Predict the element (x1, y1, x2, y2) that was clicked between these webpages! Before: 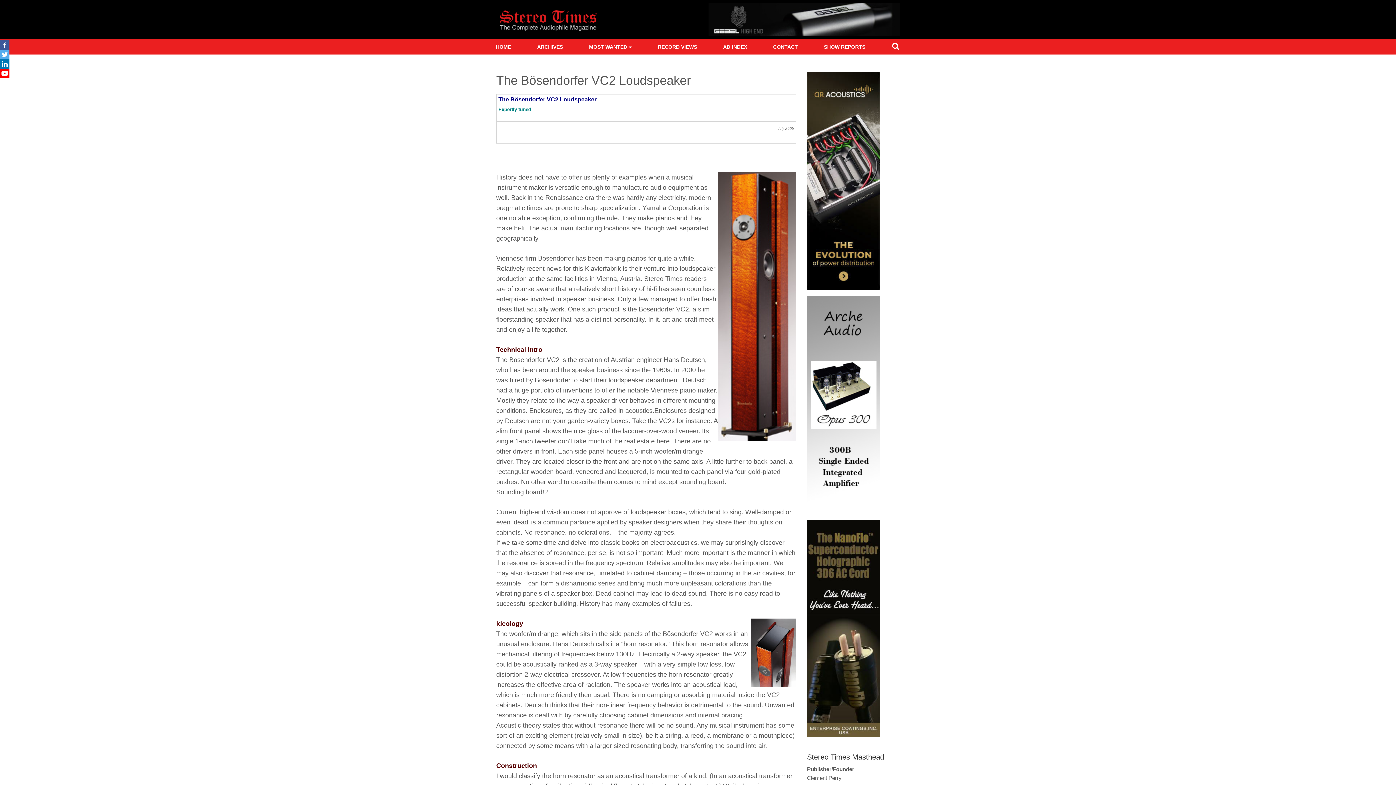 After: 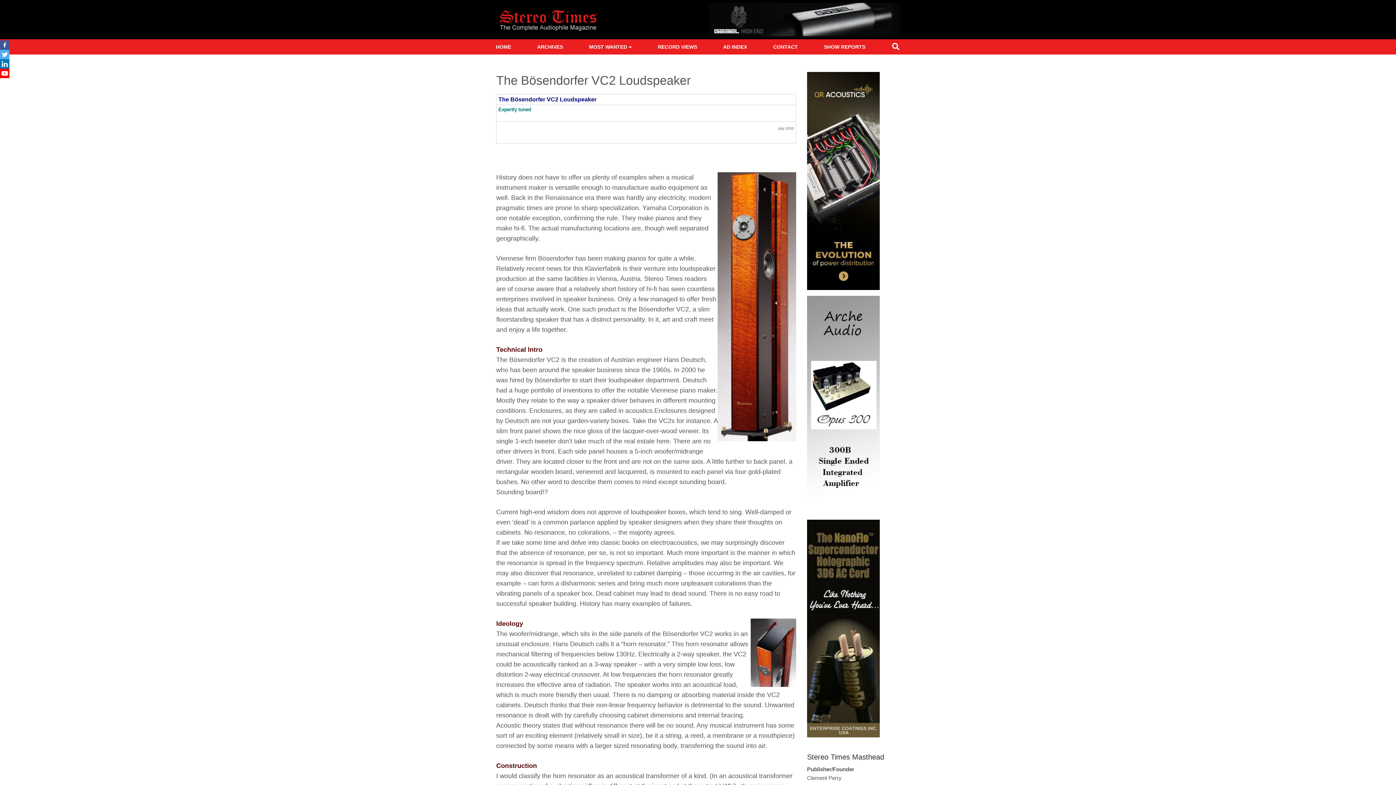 Action: label: Youtube bbox: (0, 68, 9, 78)